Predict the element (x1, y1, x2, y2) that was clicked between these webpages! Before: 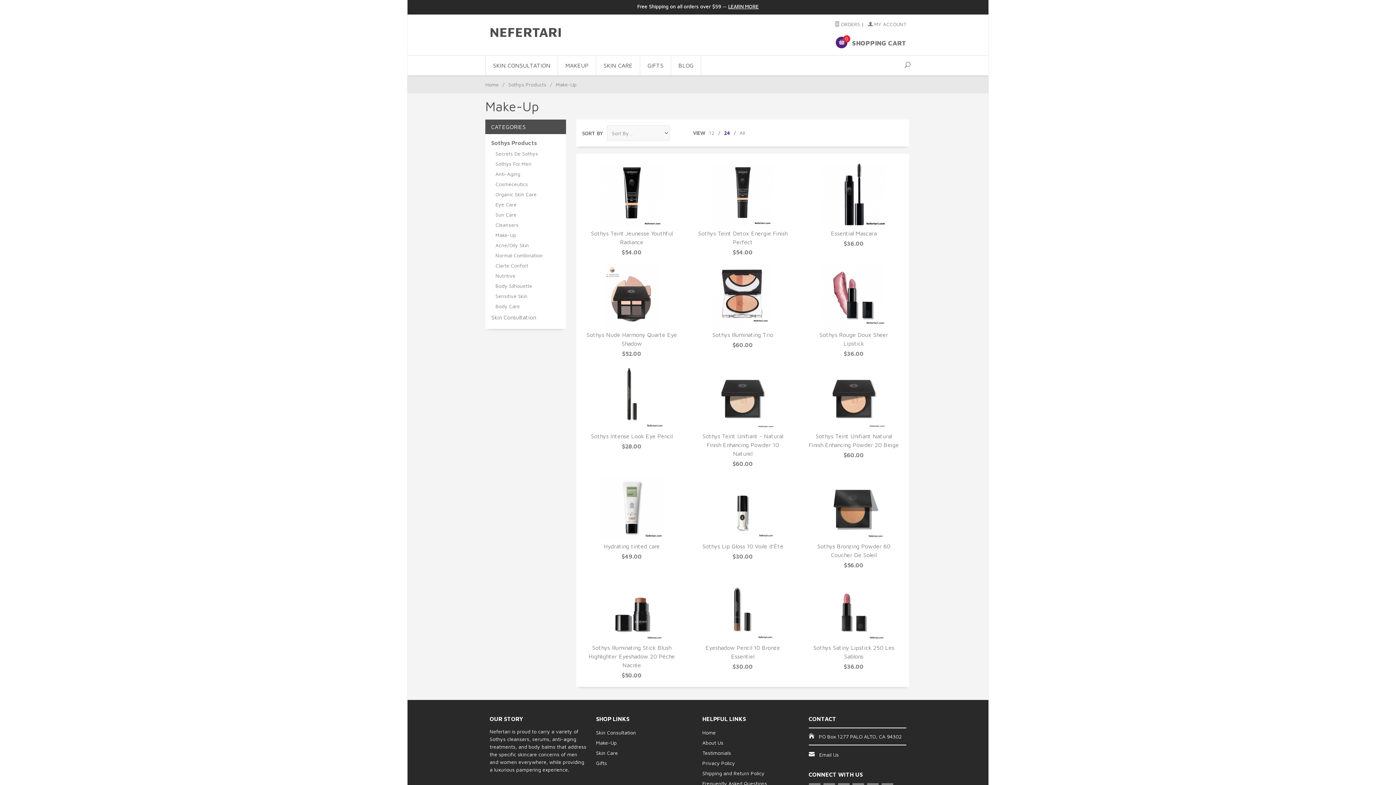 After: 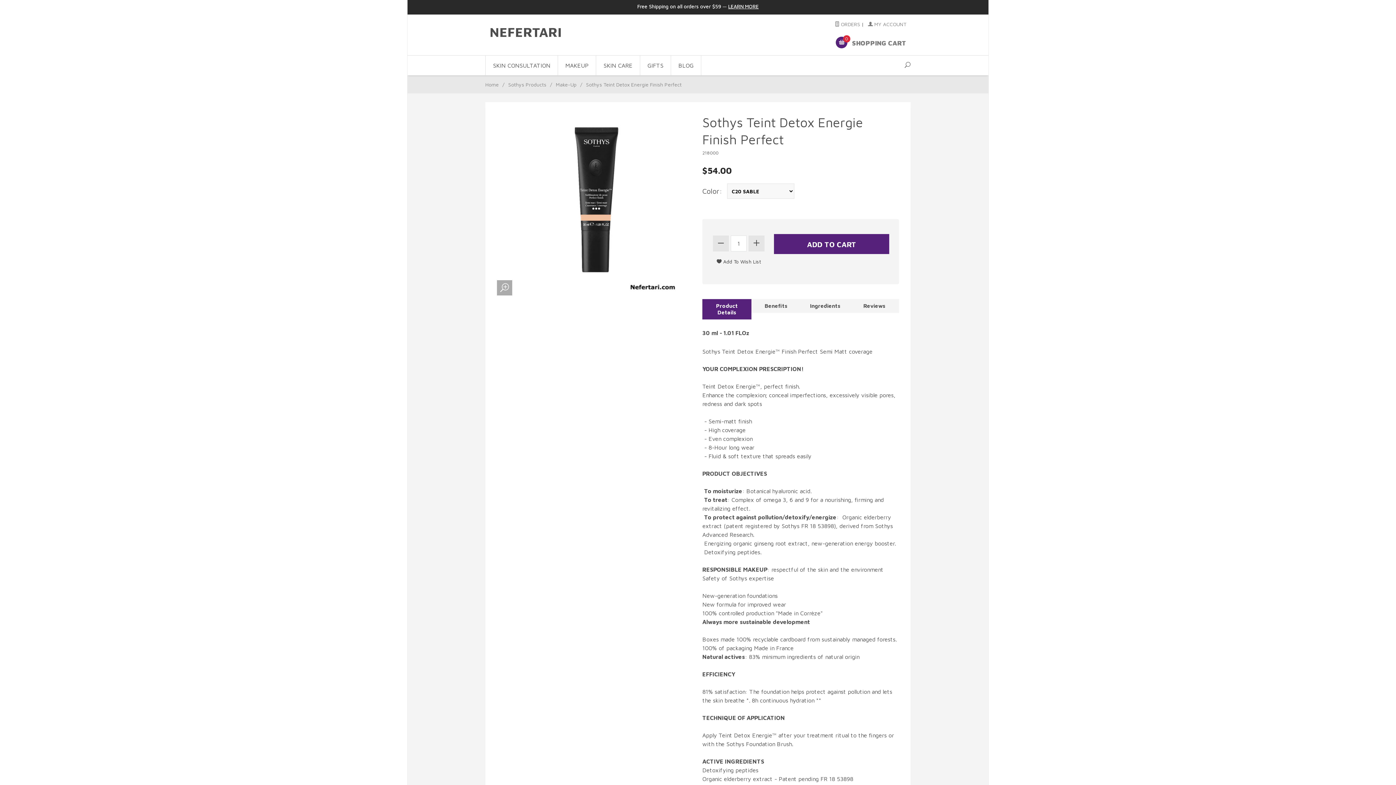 Action: bbox: (691, 162, 794, 256) label: QUICK VIEW

Sothys Teint Detox Energie Finish Perfect

$54.00